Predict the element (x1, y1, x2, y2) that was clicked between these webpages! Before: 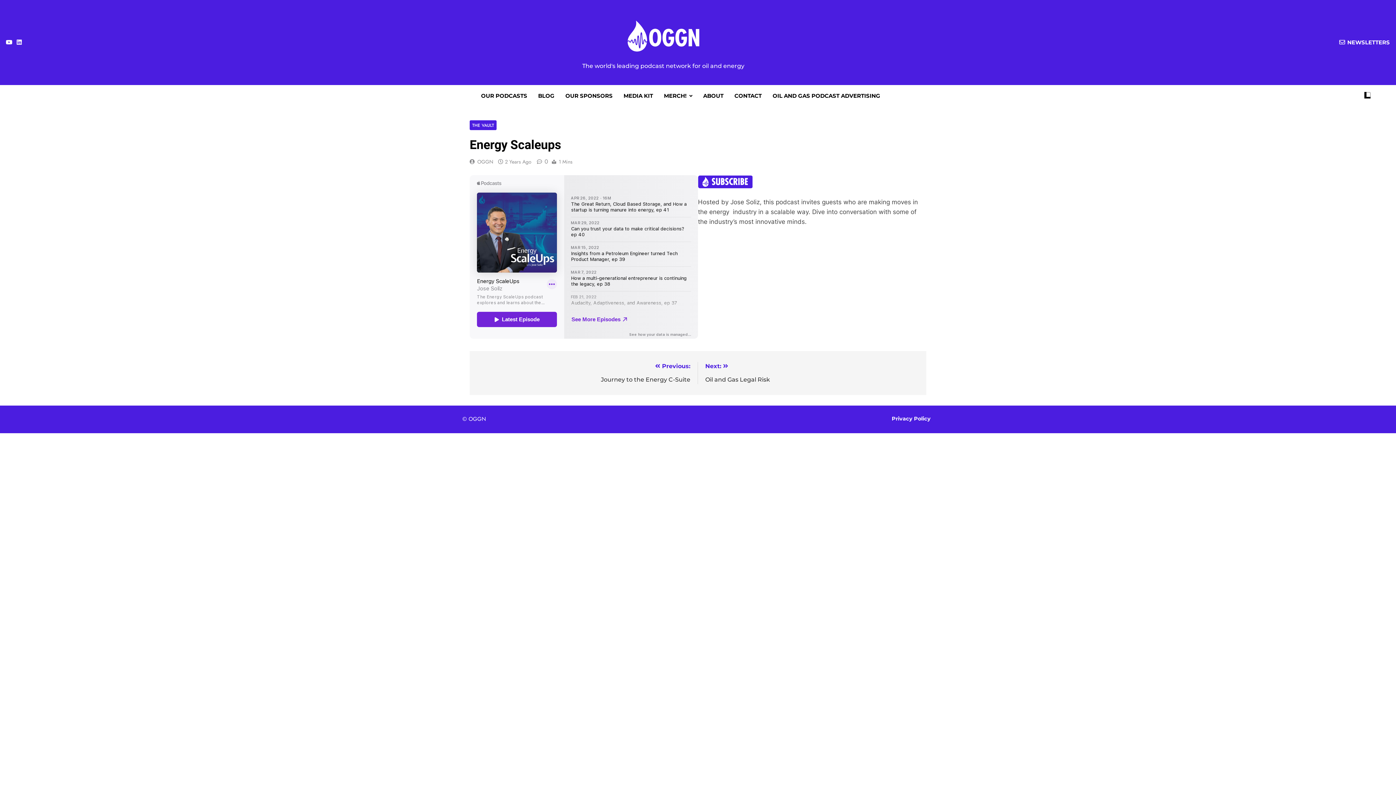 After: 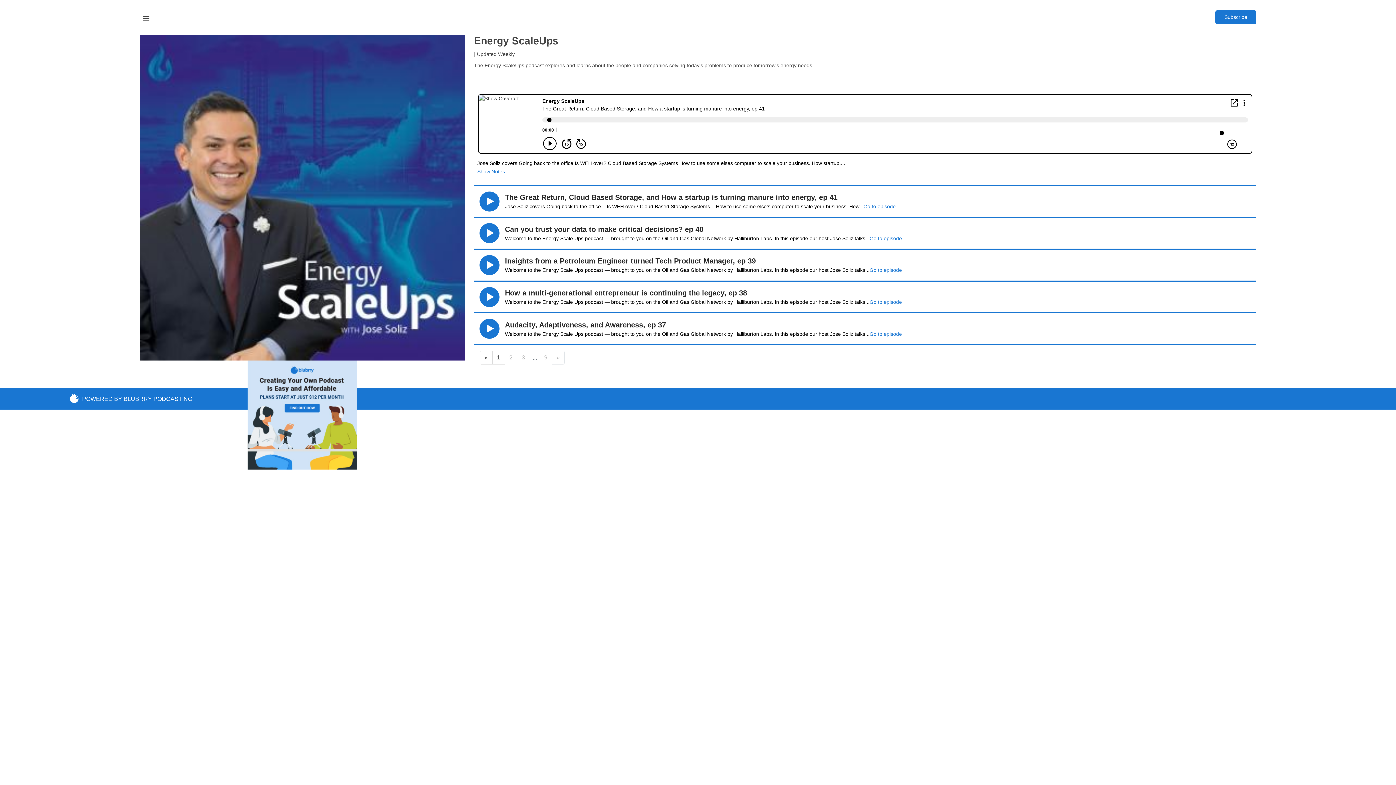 Action: bbox: (698, 175, 752, 188)